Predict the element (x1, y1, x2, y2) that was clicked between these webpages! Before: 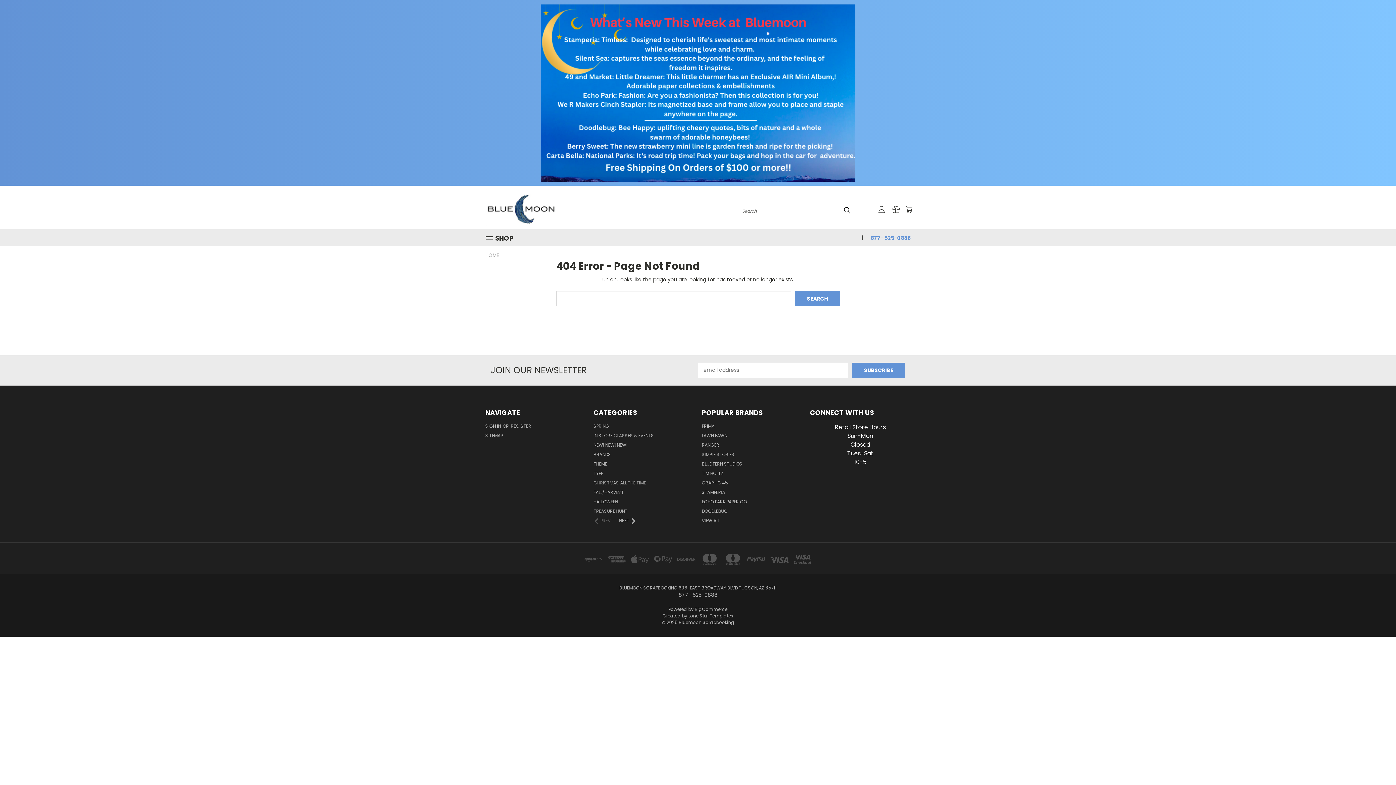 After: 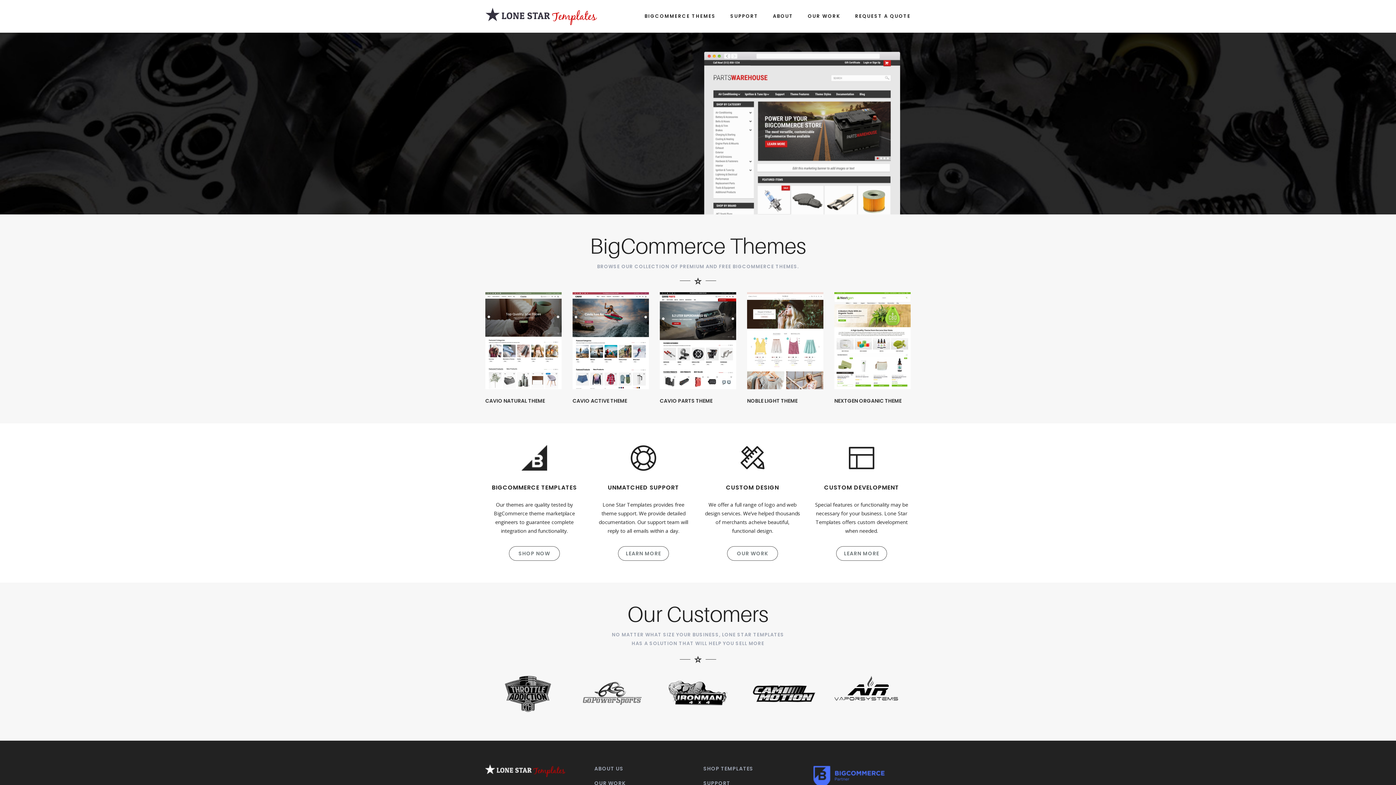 Action: bbox: (688, 613, 733, 619) label: Lone Star Templates